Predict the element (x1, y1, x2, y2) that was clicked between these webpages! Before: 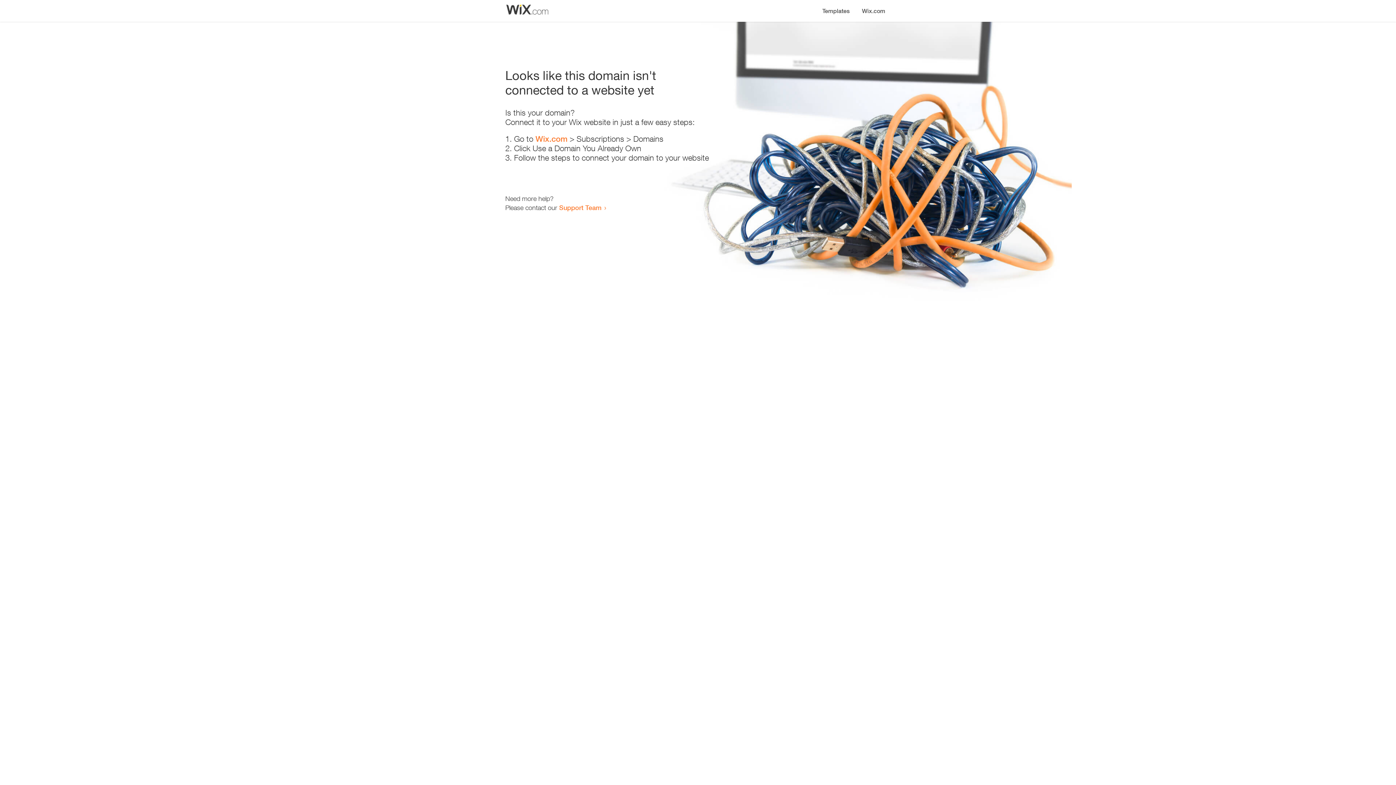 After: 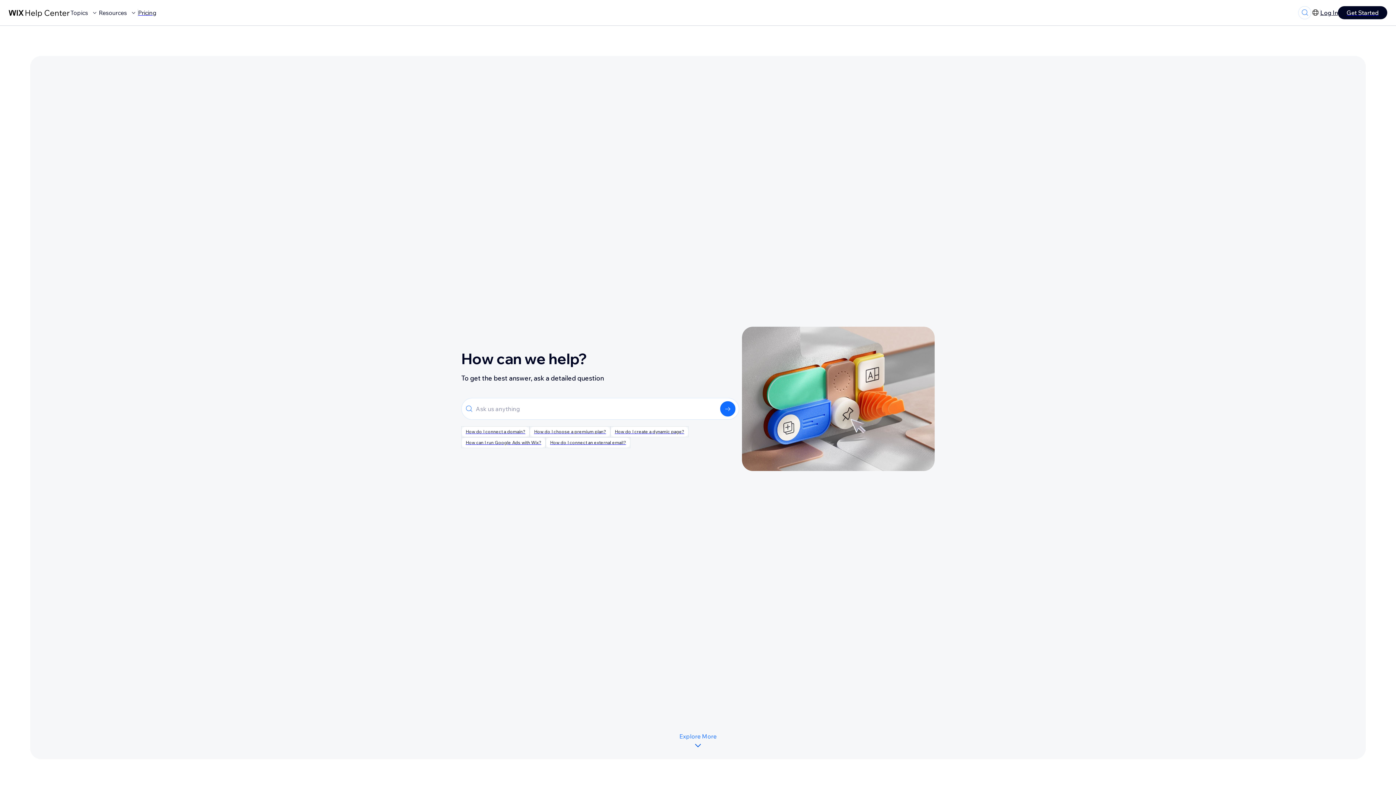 Action: bbox: (559, 203, 601, 211) label: Support Team